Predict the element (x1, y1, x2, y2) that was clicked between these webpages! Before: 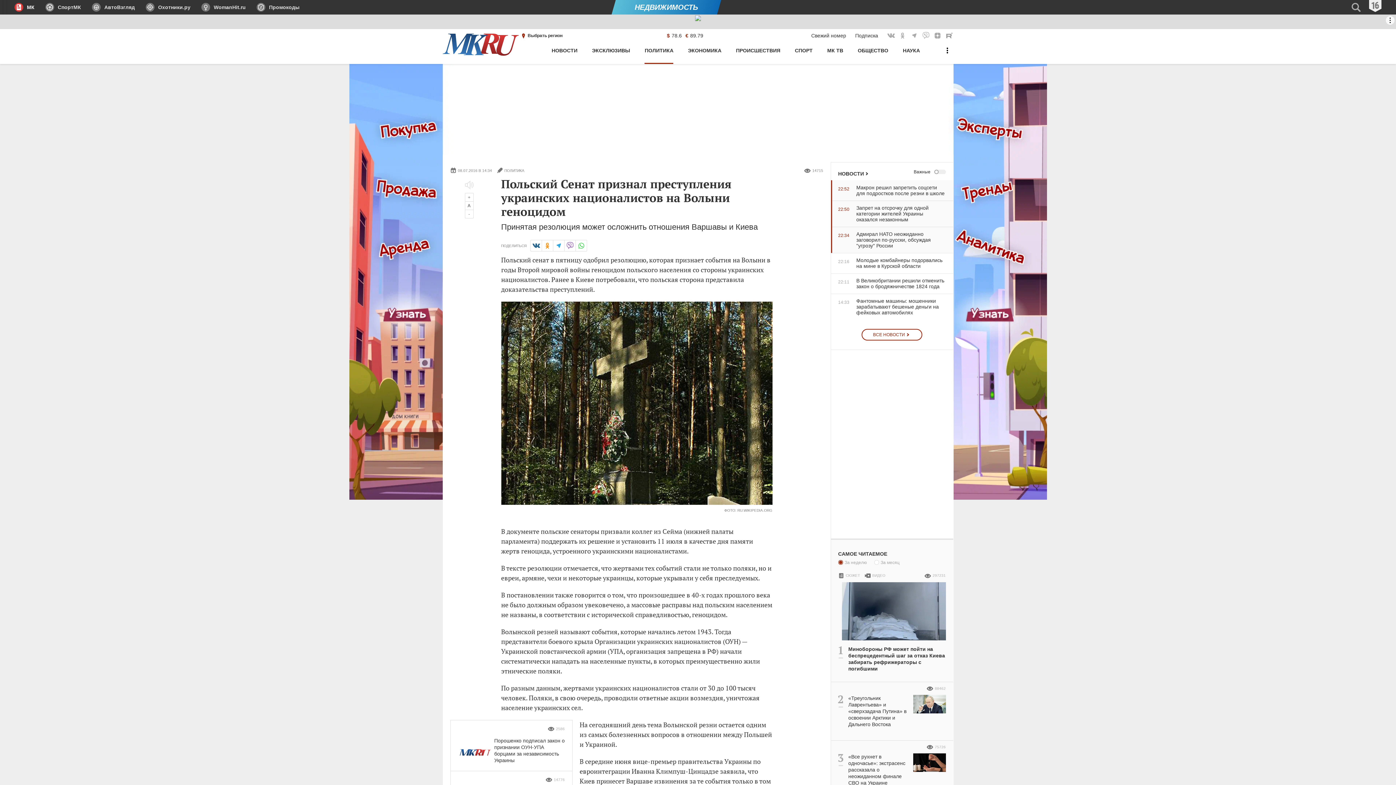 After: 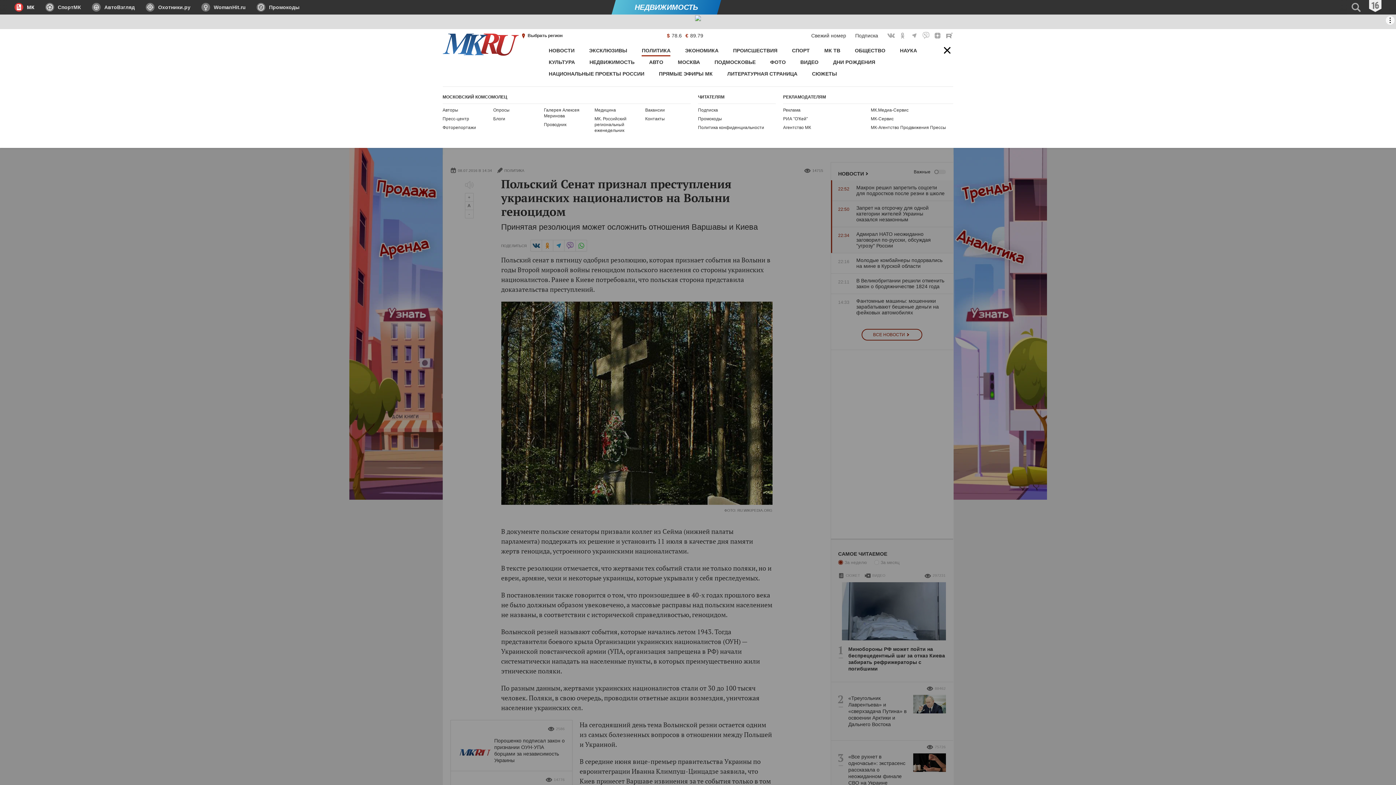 Action: label: Меню bbox: (941, 44, 953, 64)